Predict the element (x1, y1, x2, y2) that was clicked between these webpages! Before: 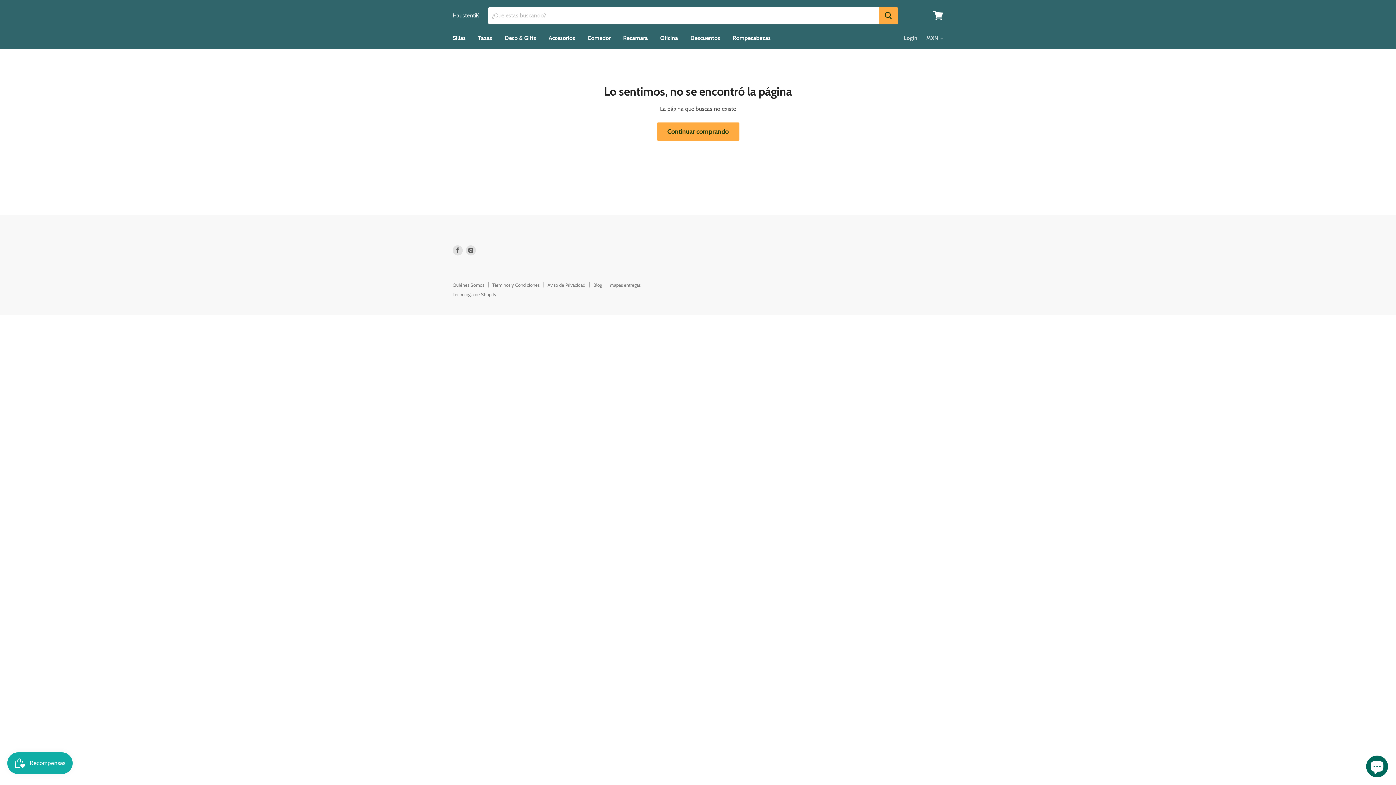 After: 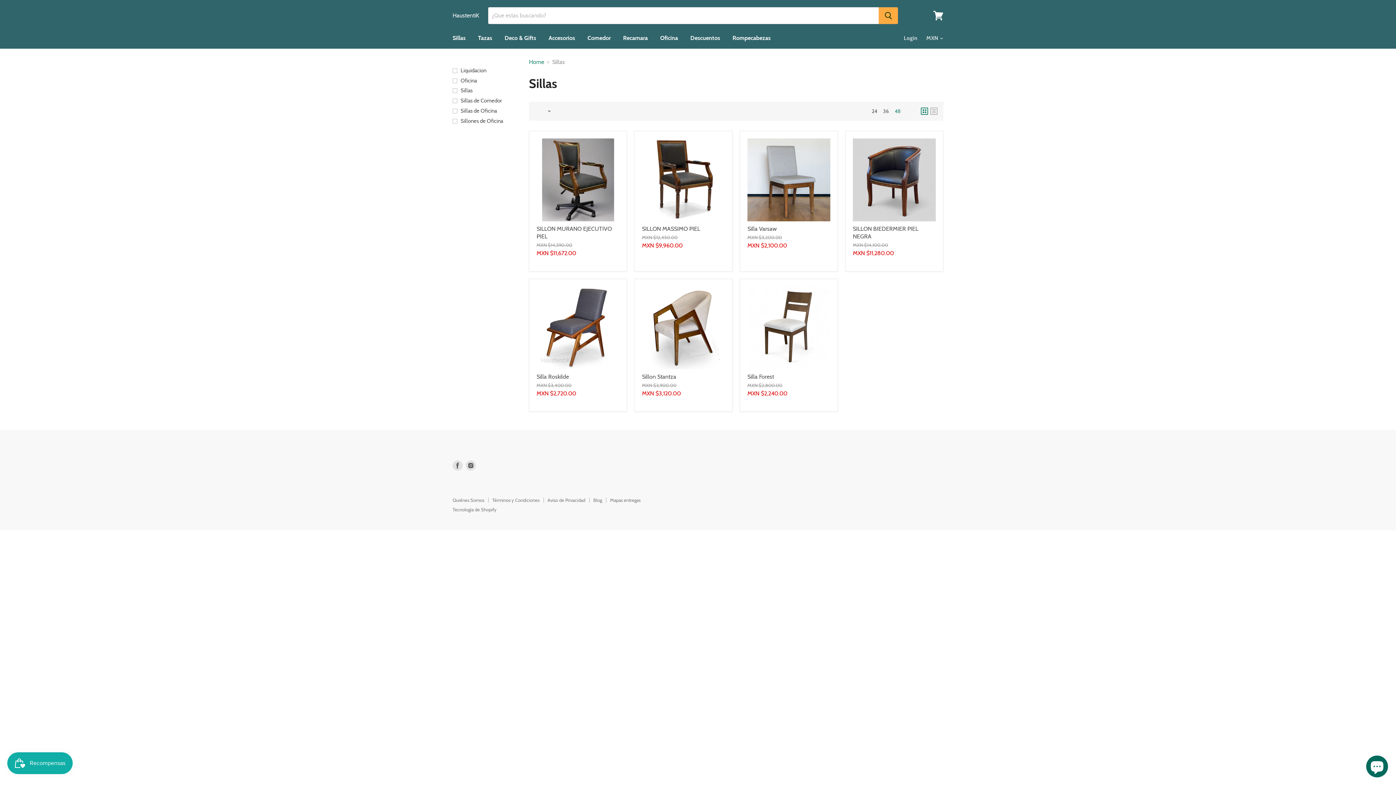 Action: bbox: (447, 30, 471, 45) label: Sillas